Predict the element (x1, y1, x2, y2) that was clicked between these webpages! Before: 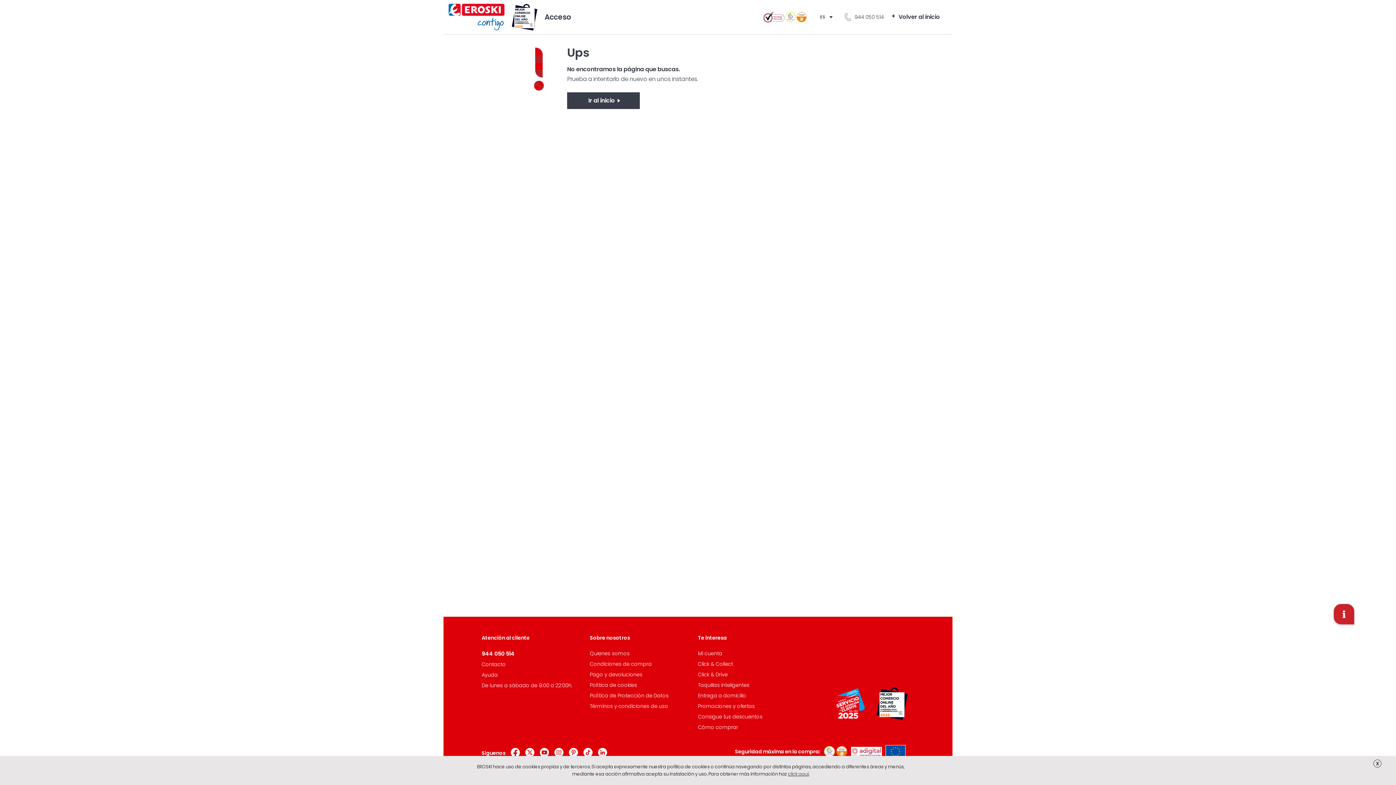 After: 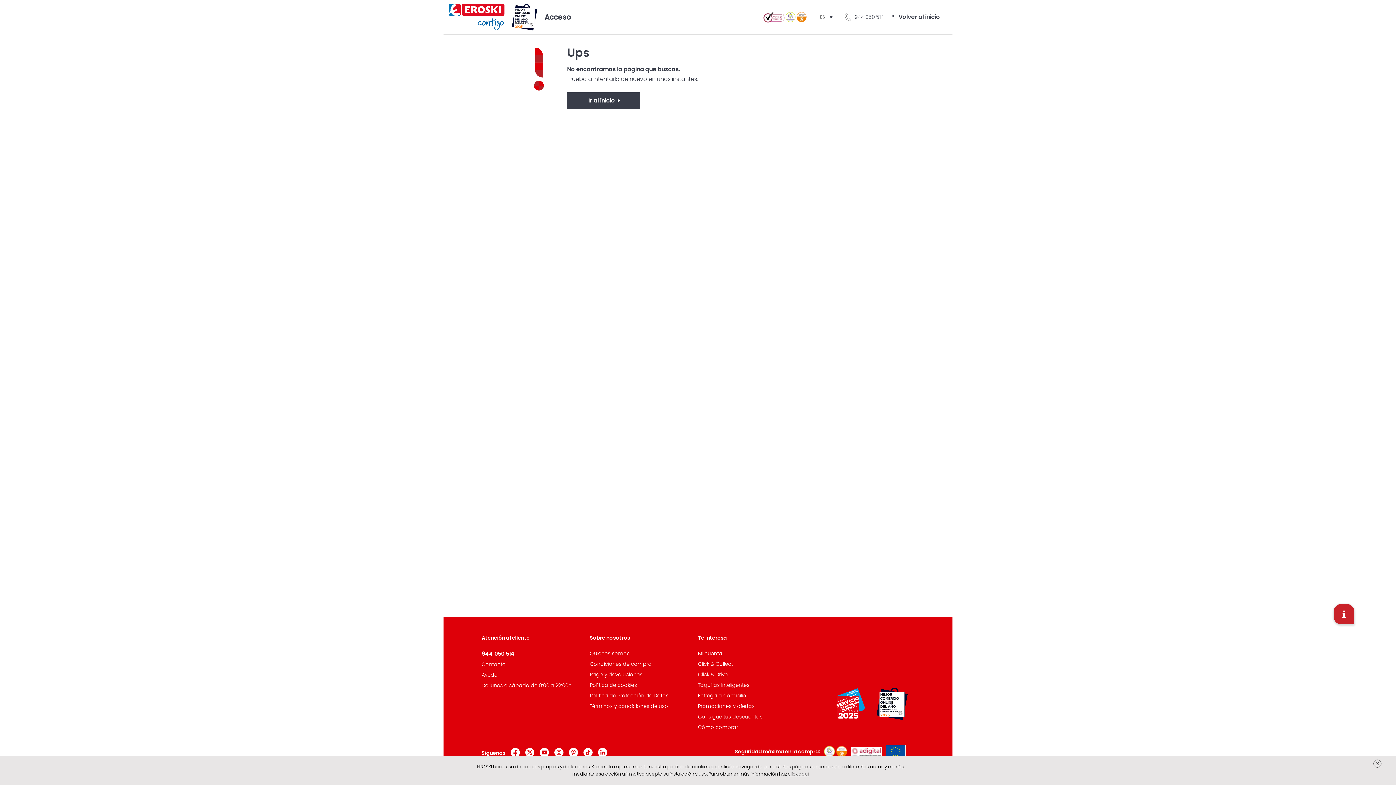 Action: label: 944 050 514 bbox: (843, 13, 884, 20)